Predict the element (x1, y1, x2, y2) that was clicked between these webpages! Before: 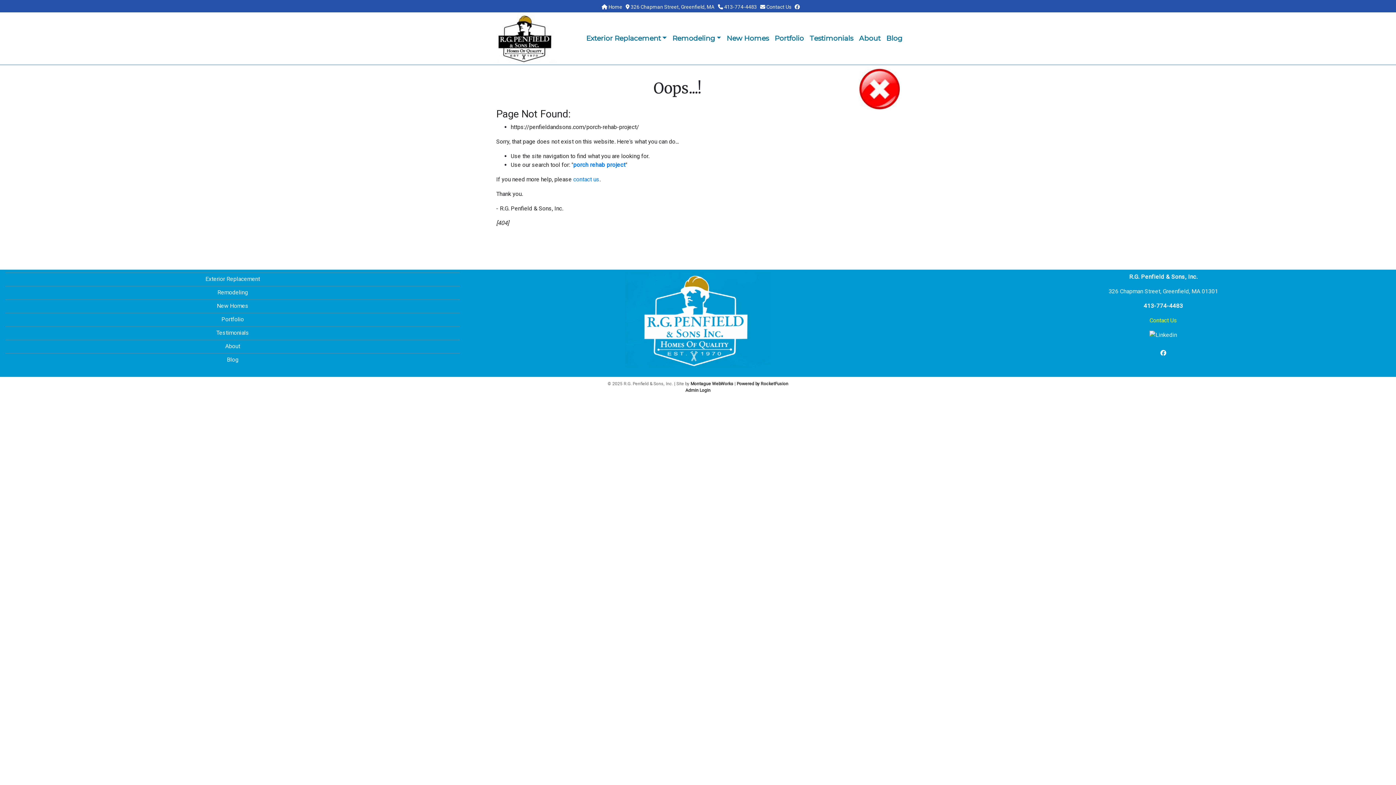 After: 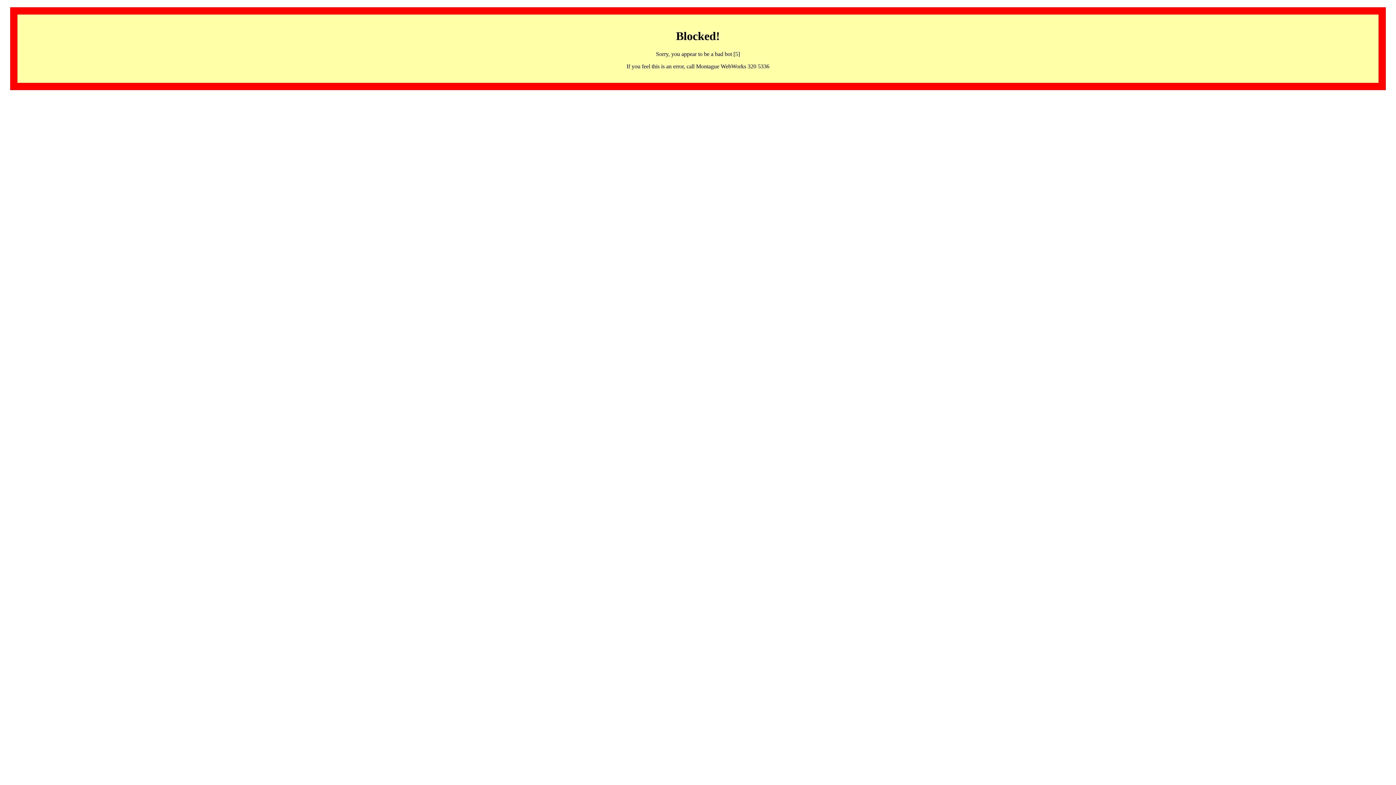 Action: bbox: (205, 275, 259, 282) label: Exterior Replacement